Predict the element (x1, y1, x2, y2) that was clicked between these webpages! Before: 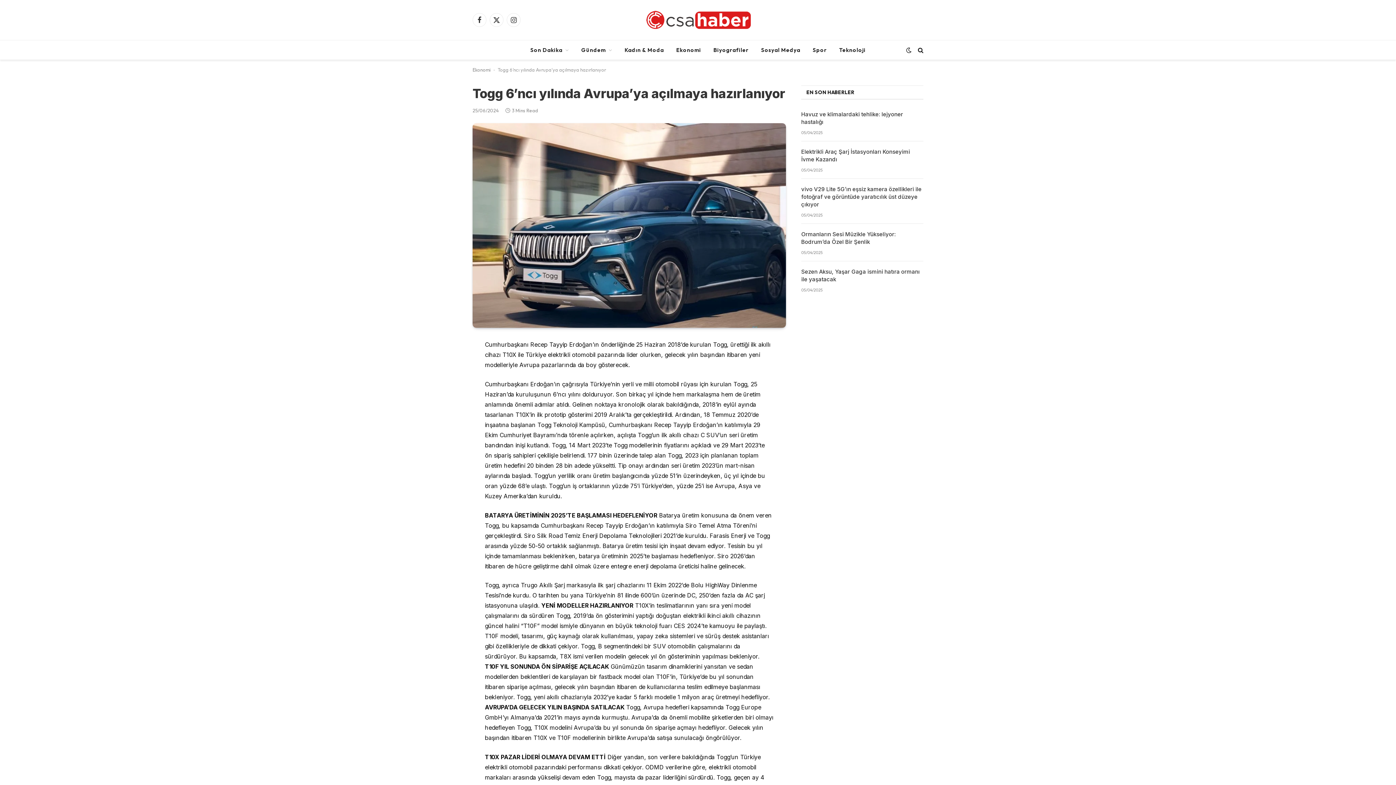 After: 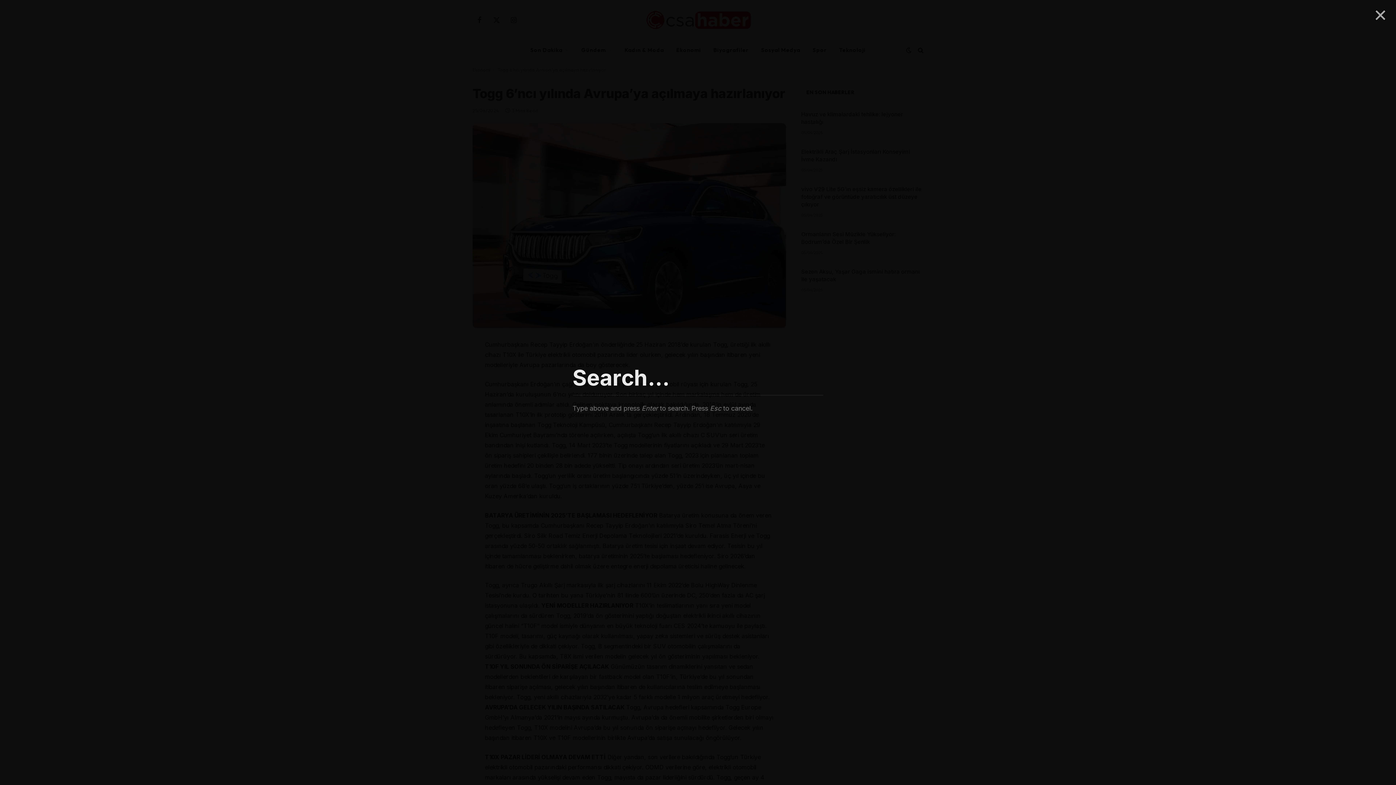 Action: bbox: (916, 41, 923, 58)